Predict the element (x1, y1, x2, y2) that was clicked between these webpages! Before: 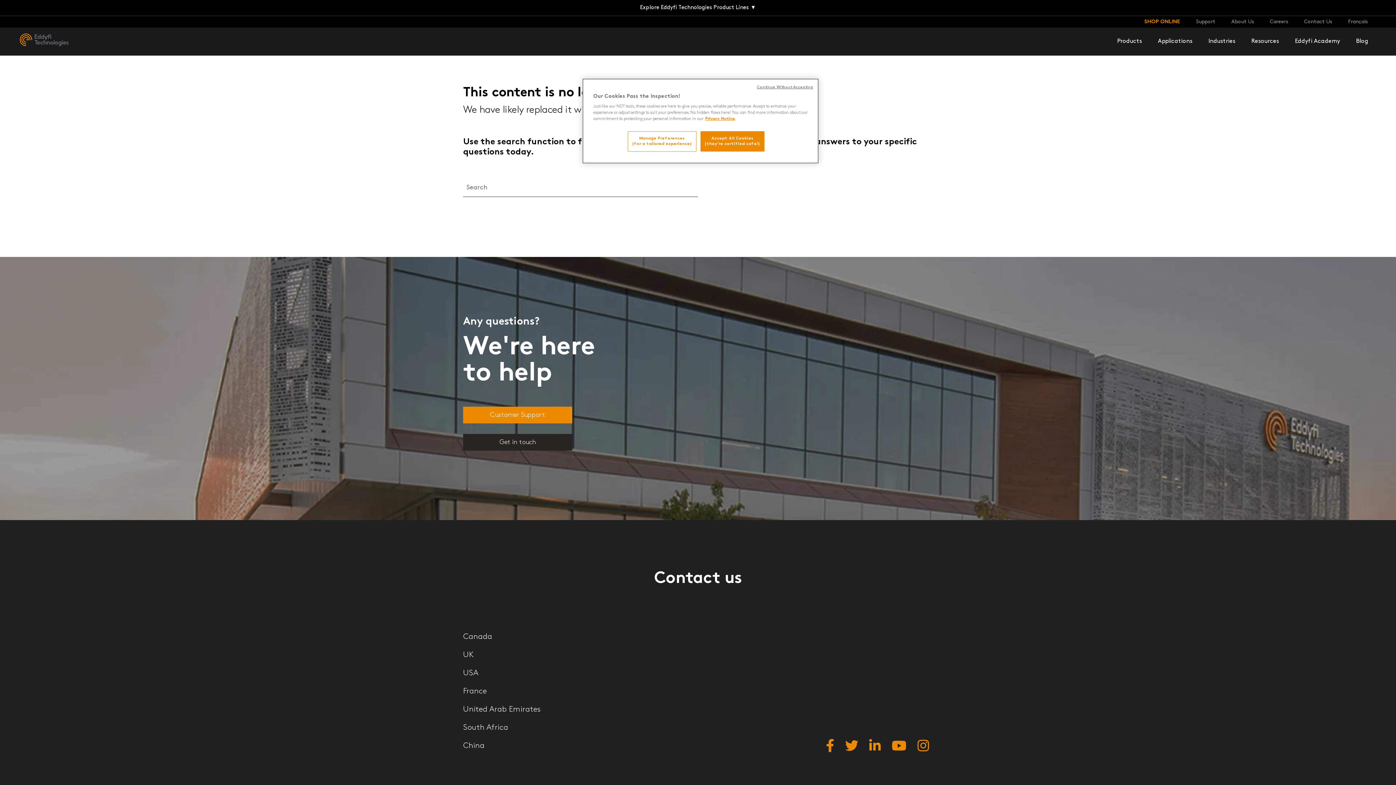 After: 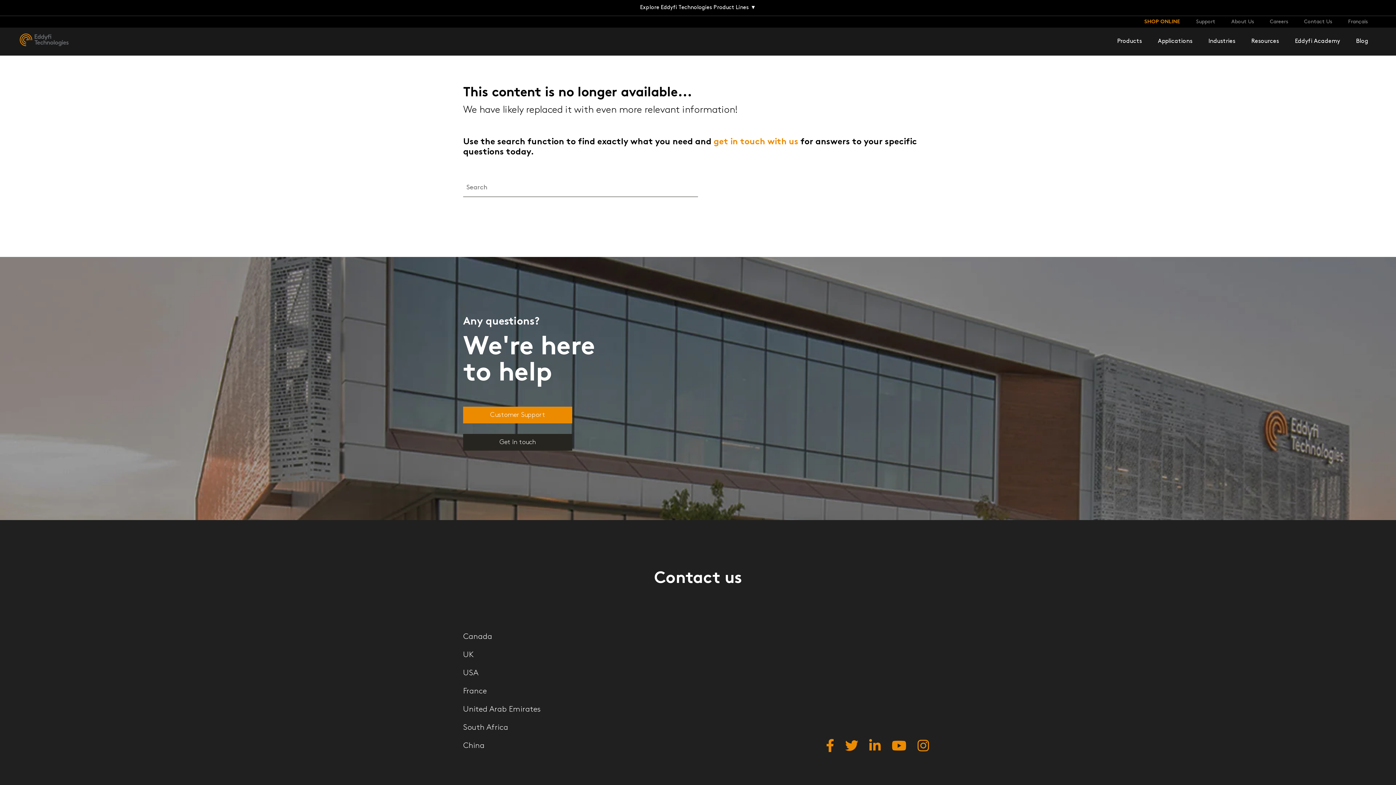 Action: bbox: (700, 131, 764, 151) label: Accept All Cookies
(they’re certified safe!)